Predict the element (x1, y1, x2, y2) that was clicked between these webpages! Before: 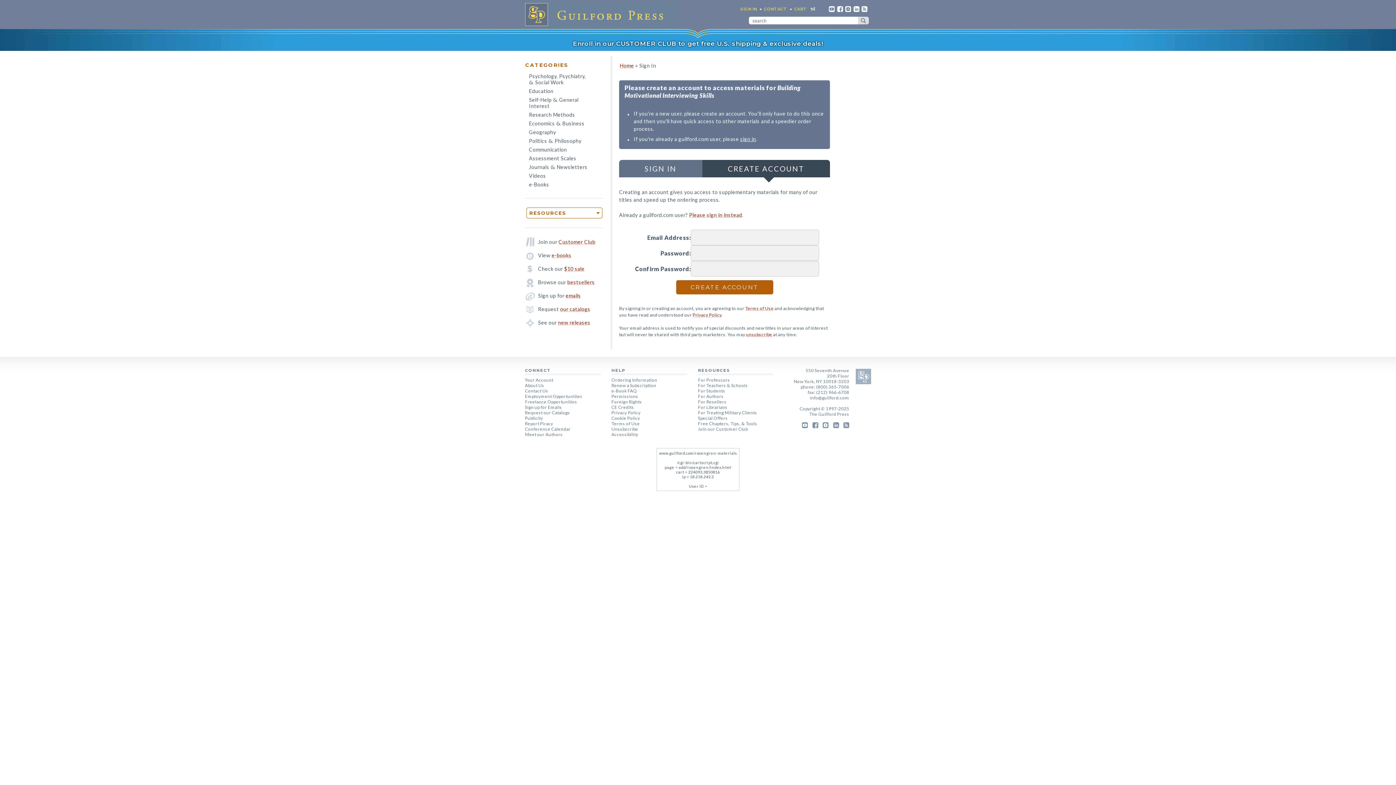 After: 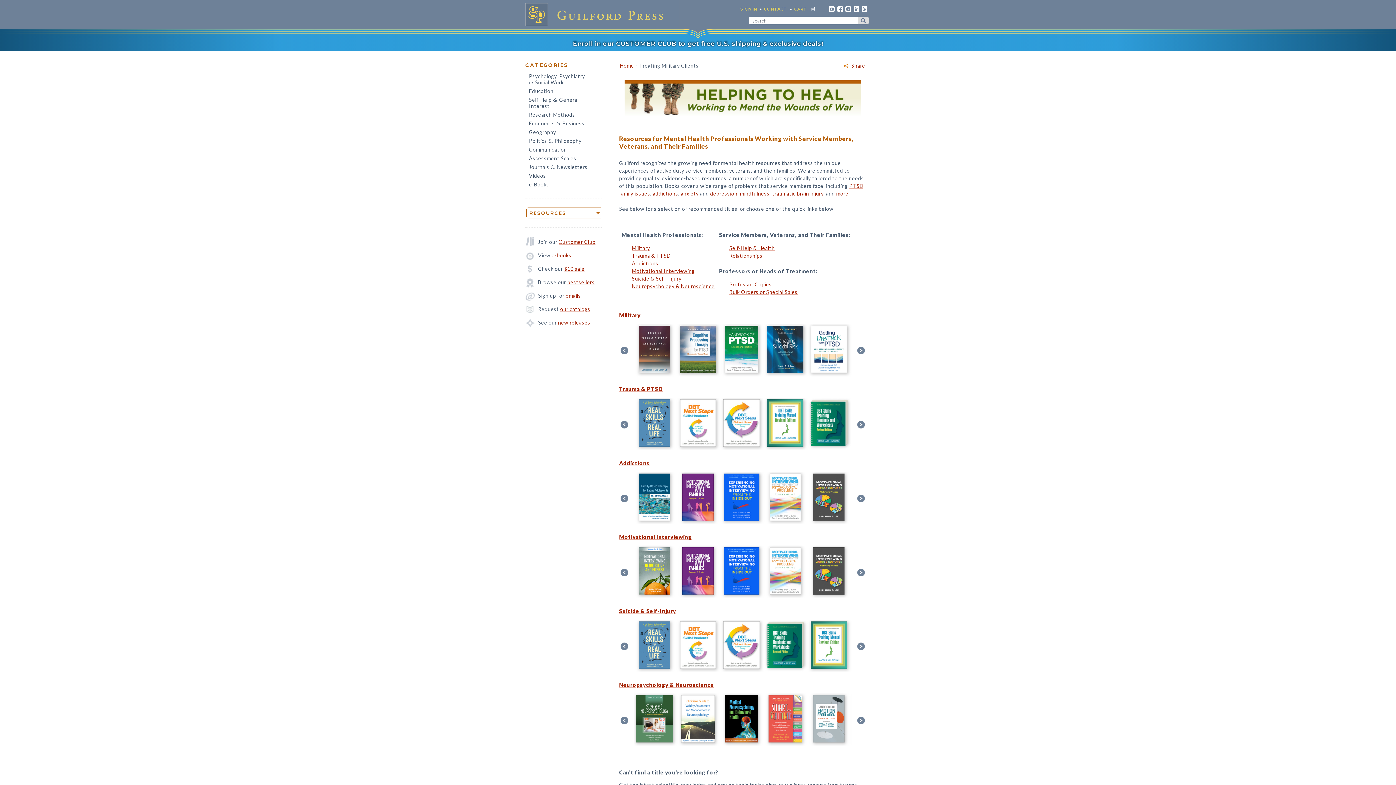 Action: label: For Treating Military Clients bbox: (698, 410, 757, 415)